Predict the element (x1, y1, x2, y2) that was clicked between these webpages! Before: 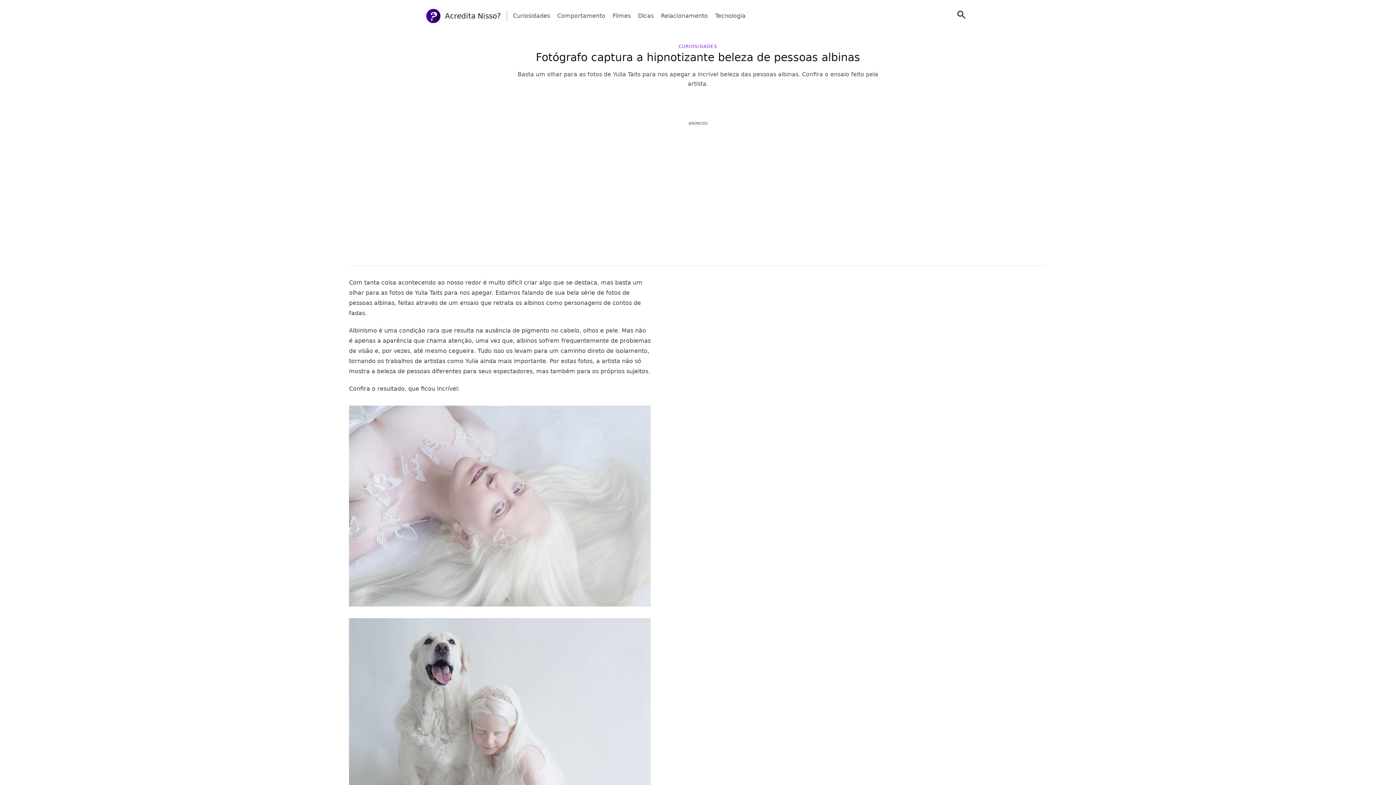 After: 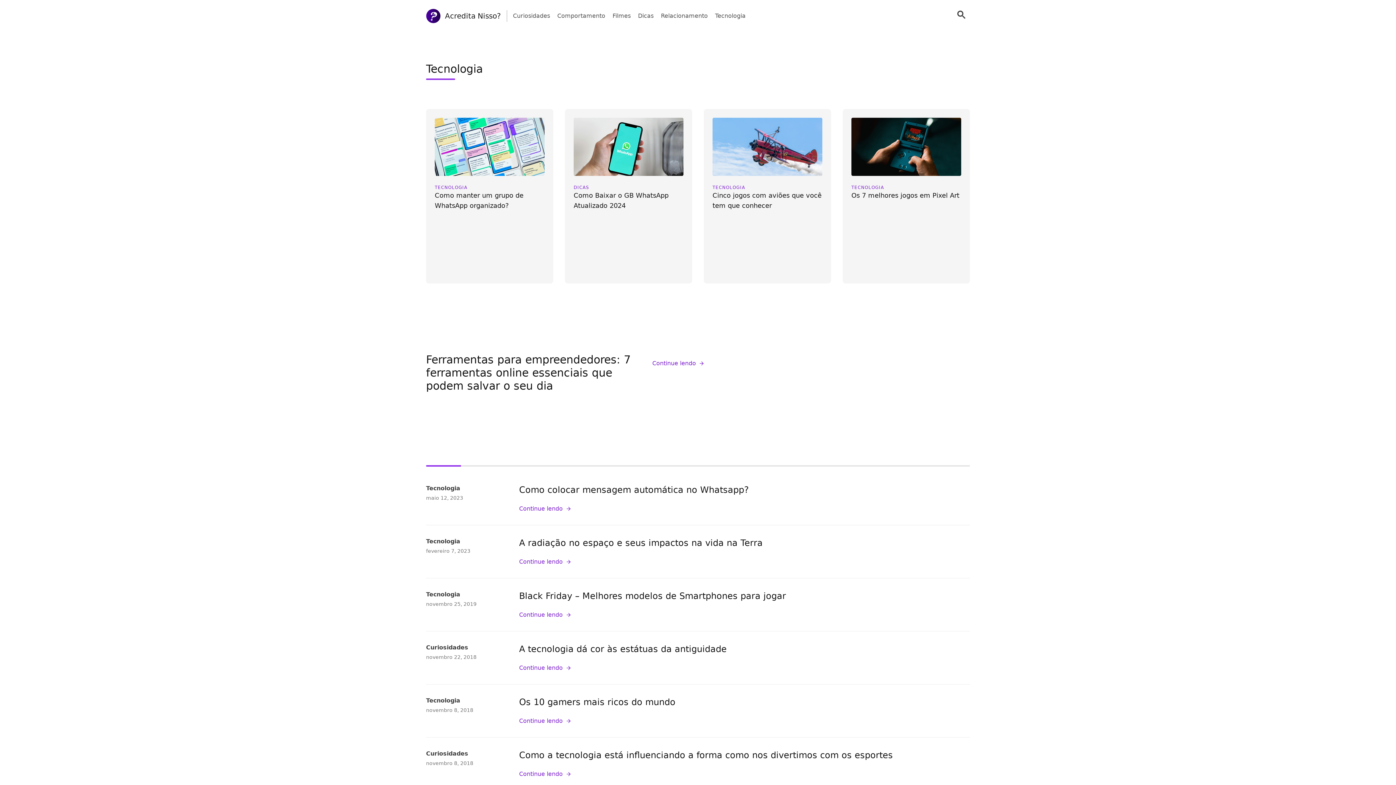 Action: label: Tecnologia bbox: (715, 11, 745, 20)